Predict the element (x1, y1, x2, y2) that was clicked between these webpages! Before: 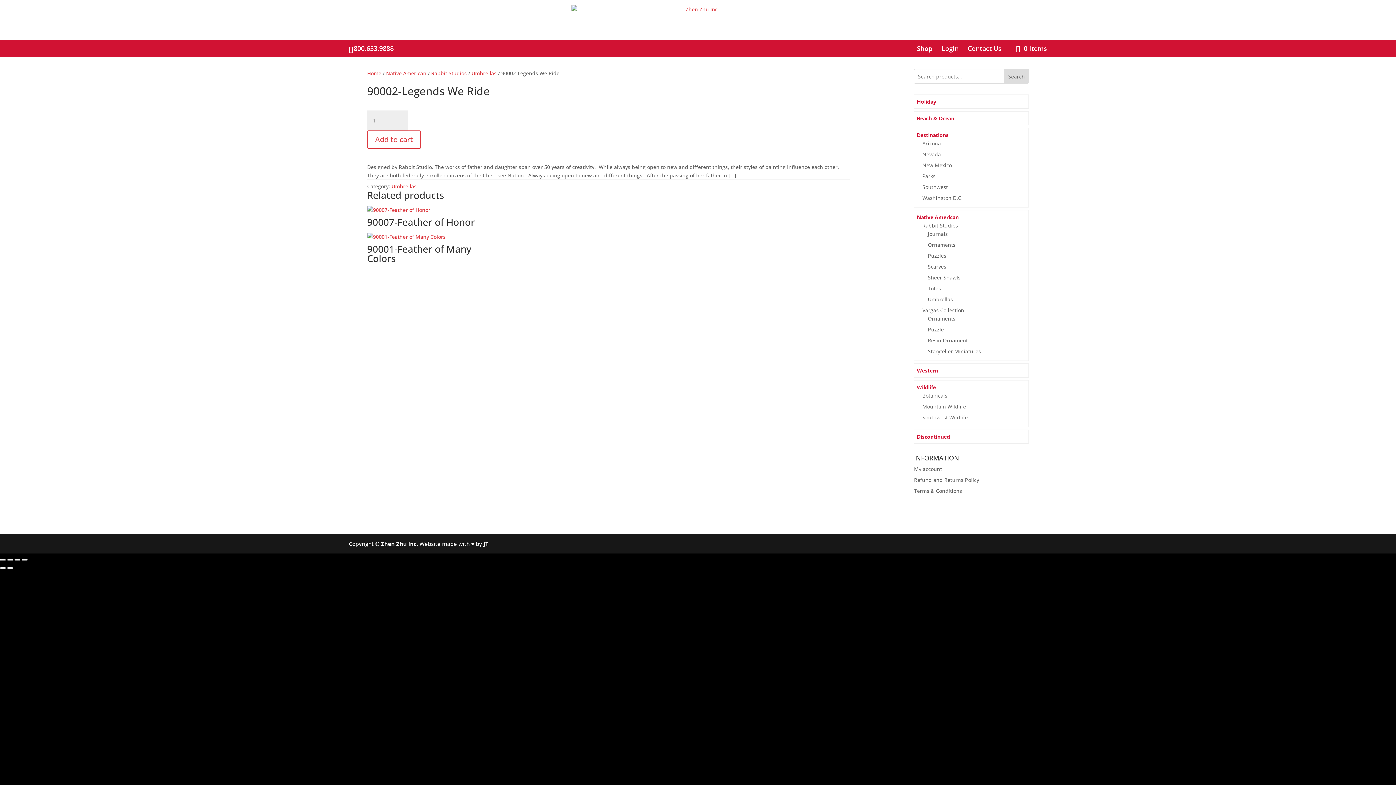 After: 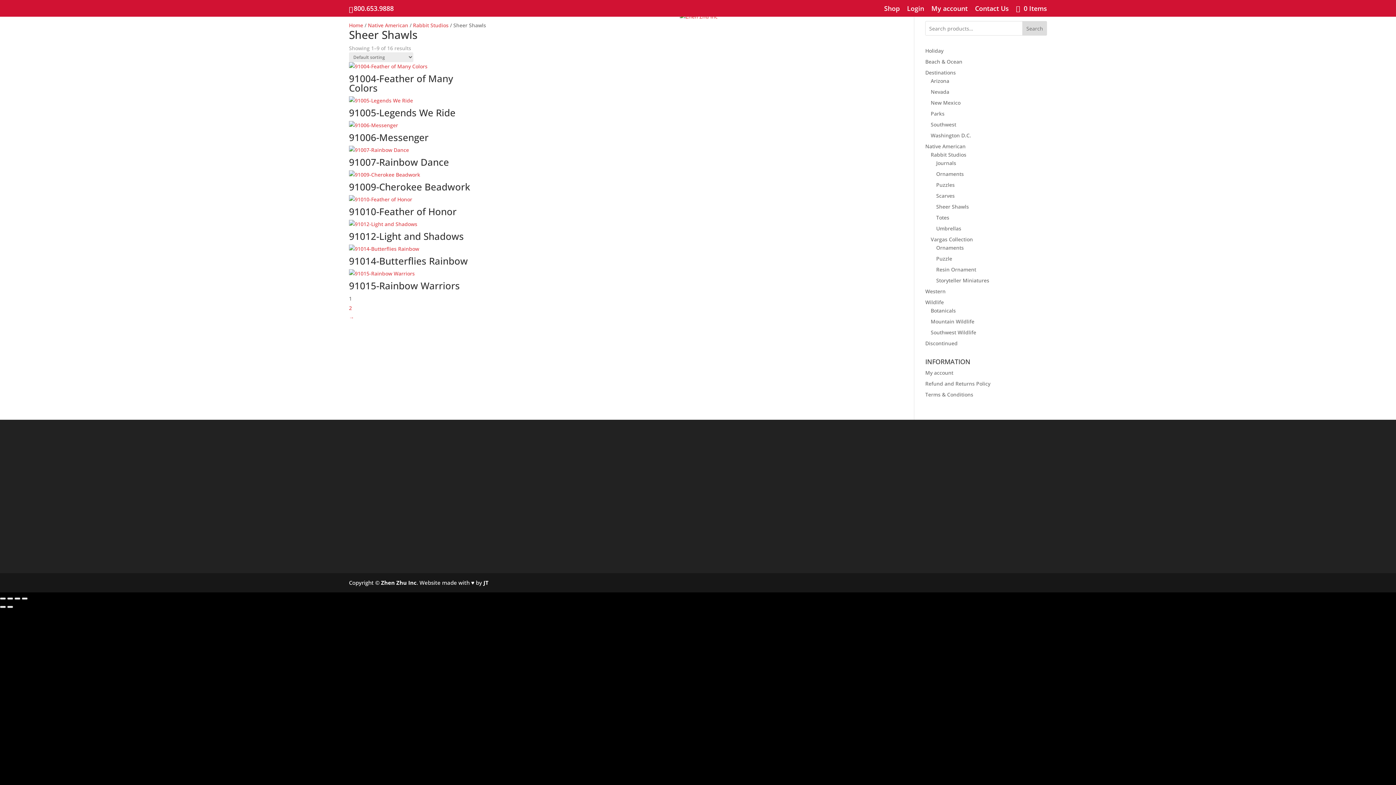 Action: bbox: (928, 274, 960, 281) label: Sheer Shawls